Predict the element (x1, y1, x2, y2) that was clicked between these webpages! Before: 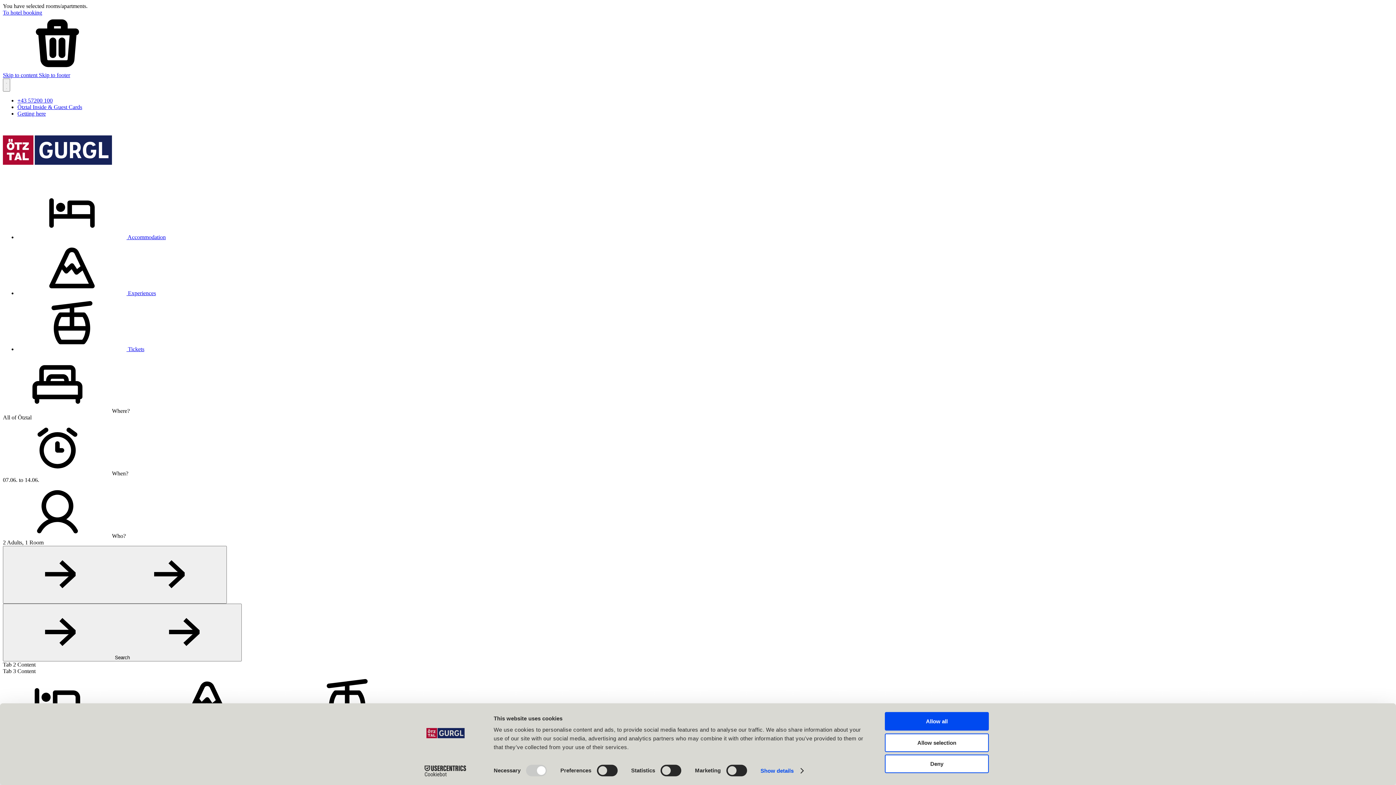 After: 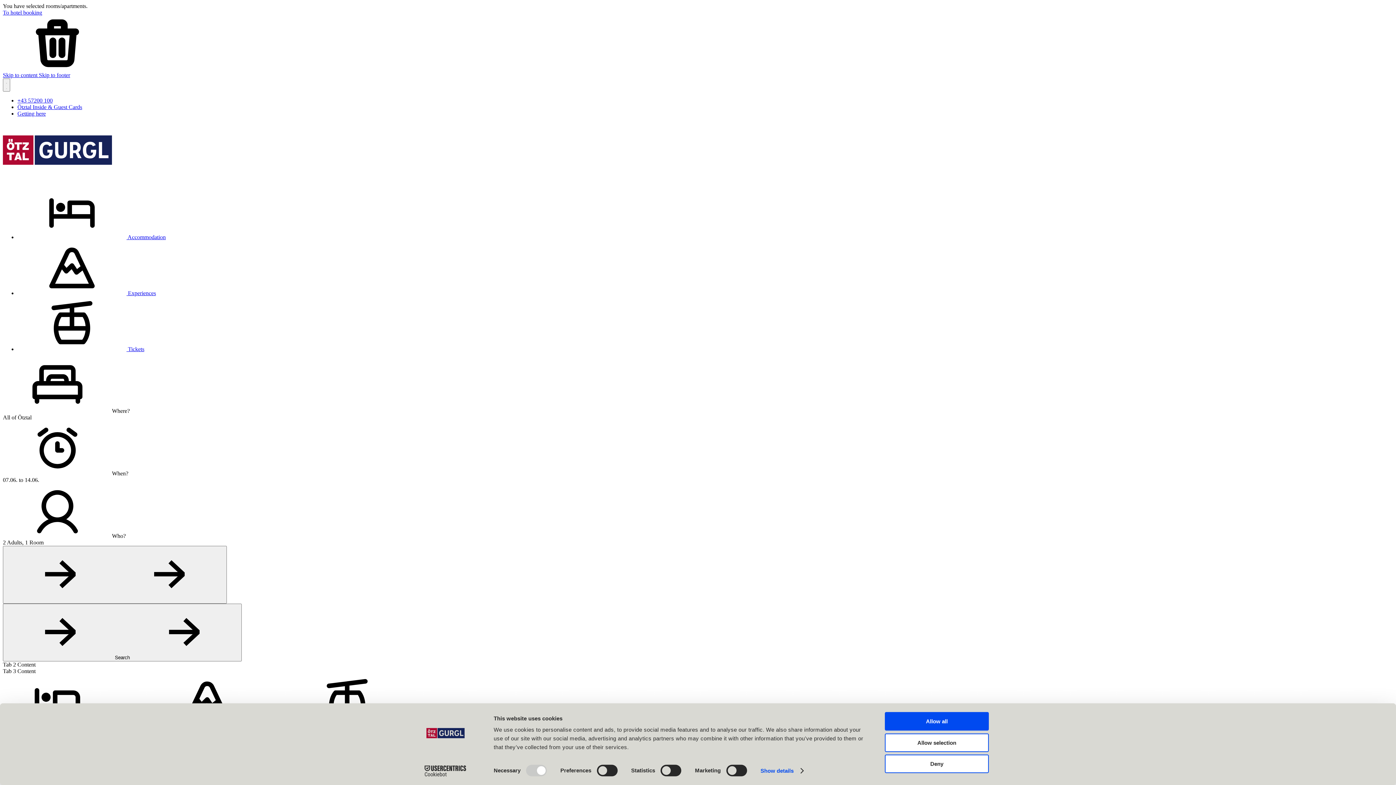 Action: bbox: (413, 765, 477, 776) label: Cookiebot - opens in a new window